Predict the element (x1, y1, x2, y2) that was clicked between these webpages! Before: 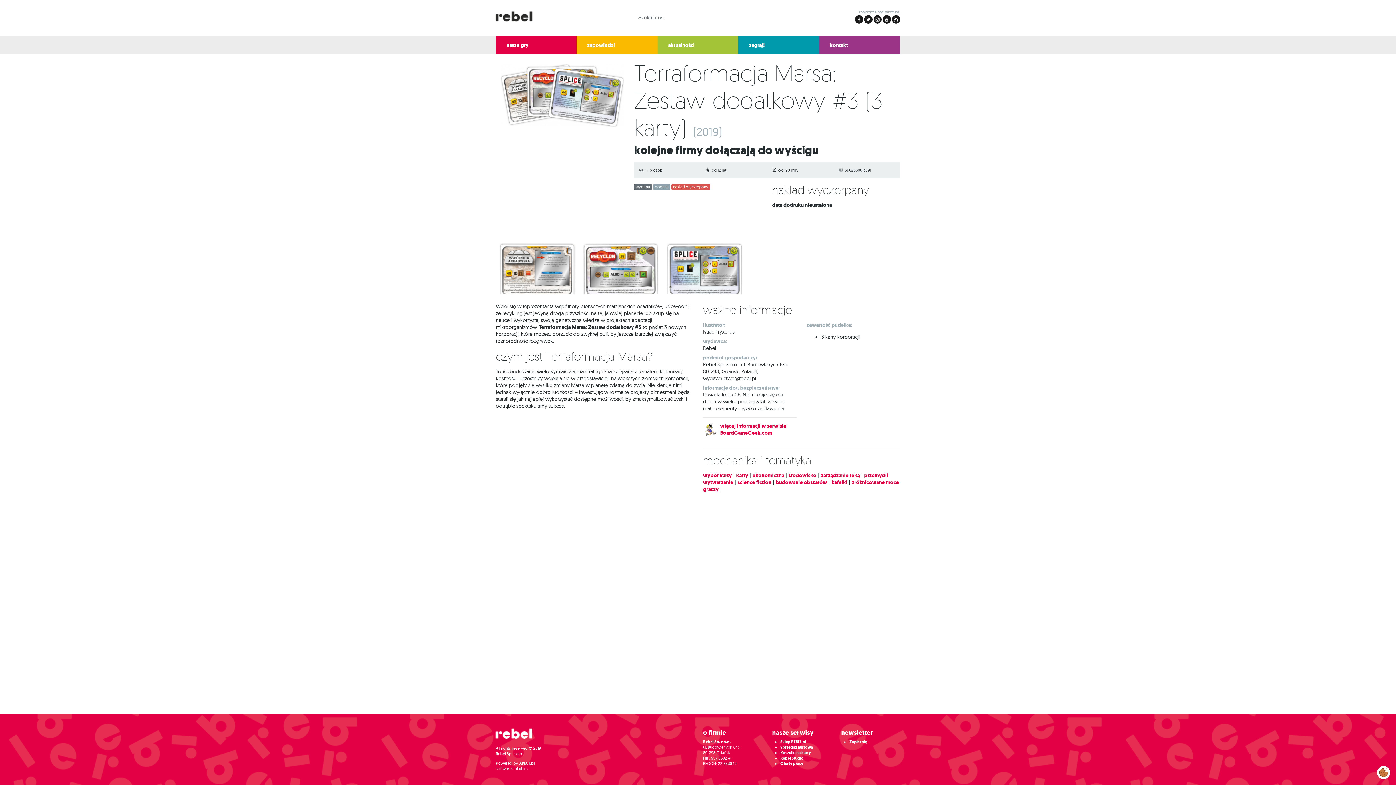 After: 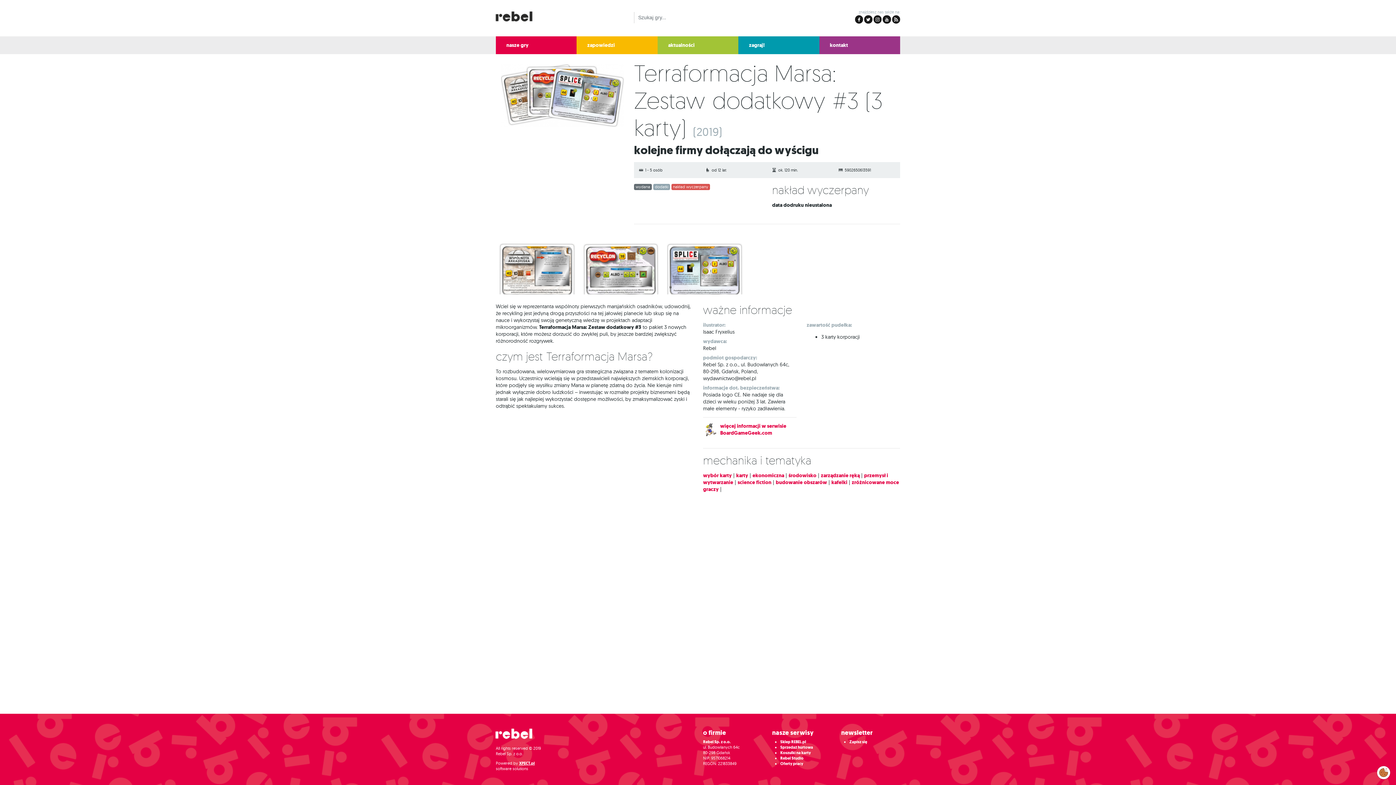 Action: label: XPECT.pl bbox: (519, 761, 534, 766)